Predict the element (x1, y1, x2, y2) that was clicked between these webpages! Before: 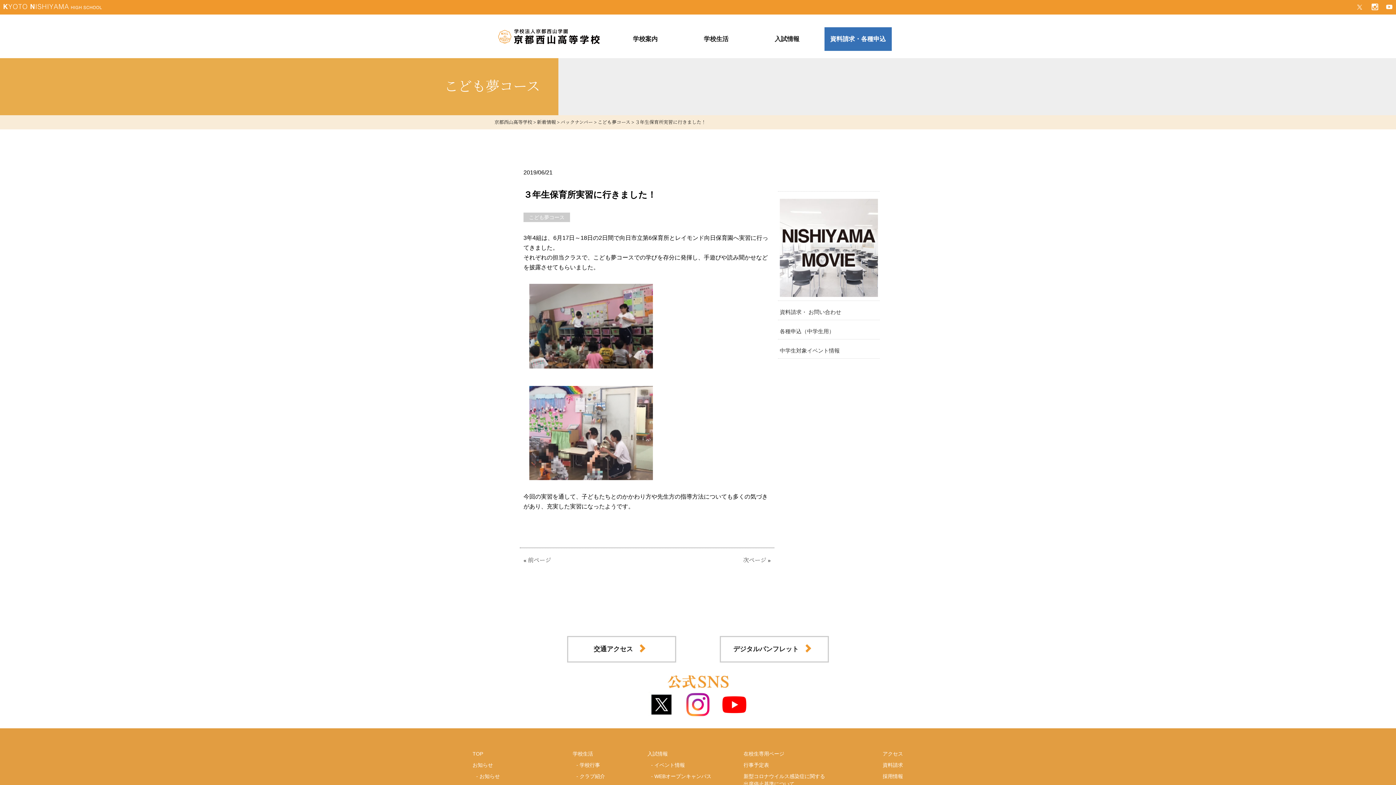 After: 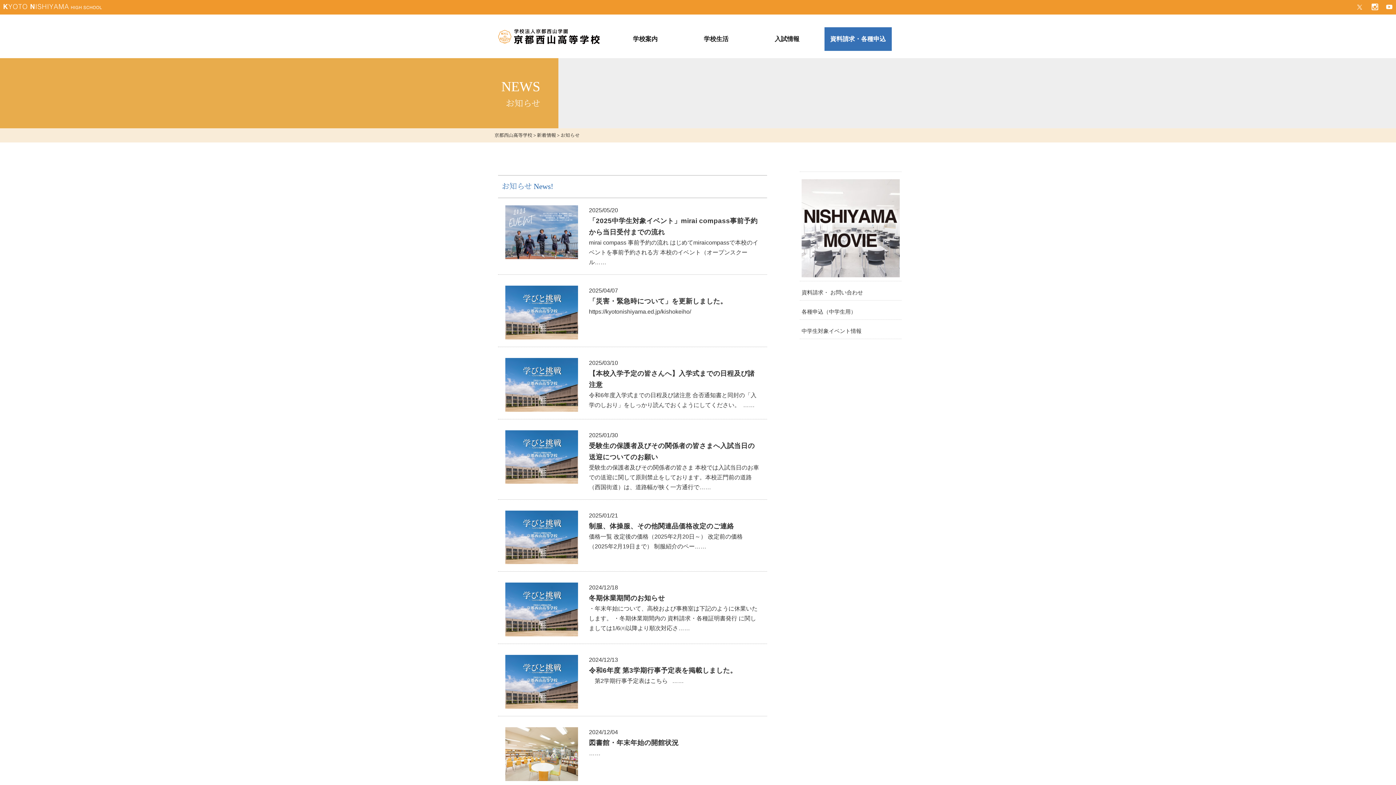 Action: bbox: (479, 773, 500, 779) label: お知らせ